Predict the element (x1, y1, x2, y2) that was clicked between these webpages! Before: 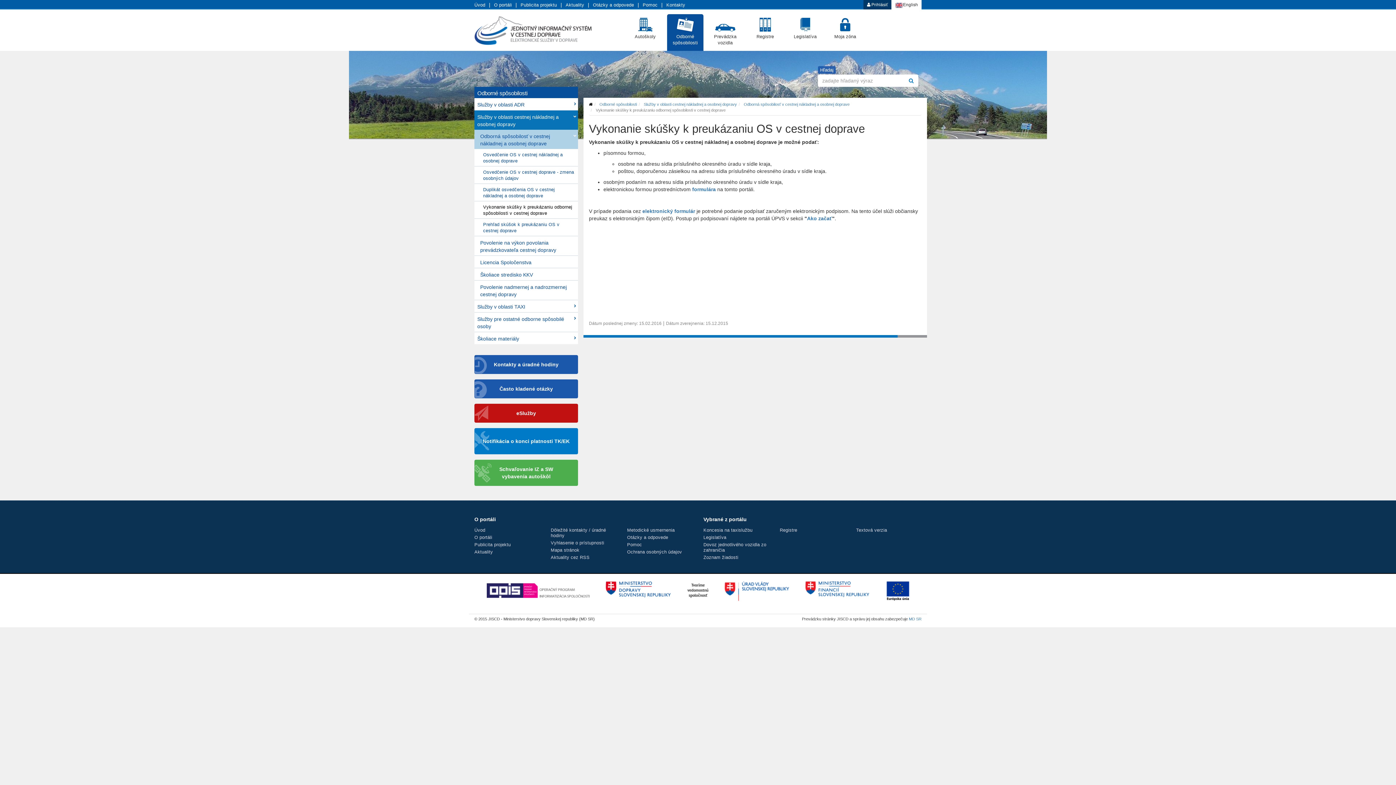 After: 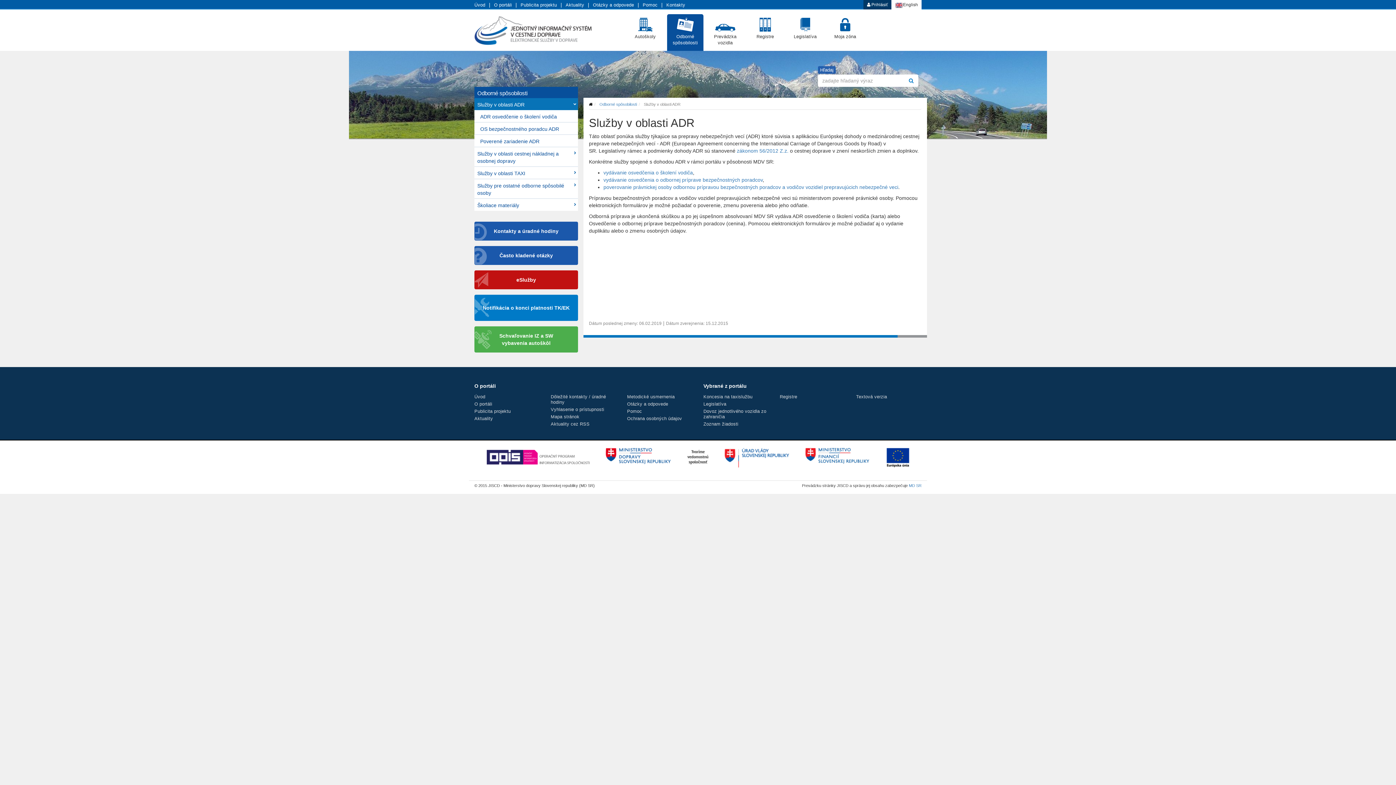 Action: label: Služby v oblasti ADR bbox: (474, 98, 578, 110)